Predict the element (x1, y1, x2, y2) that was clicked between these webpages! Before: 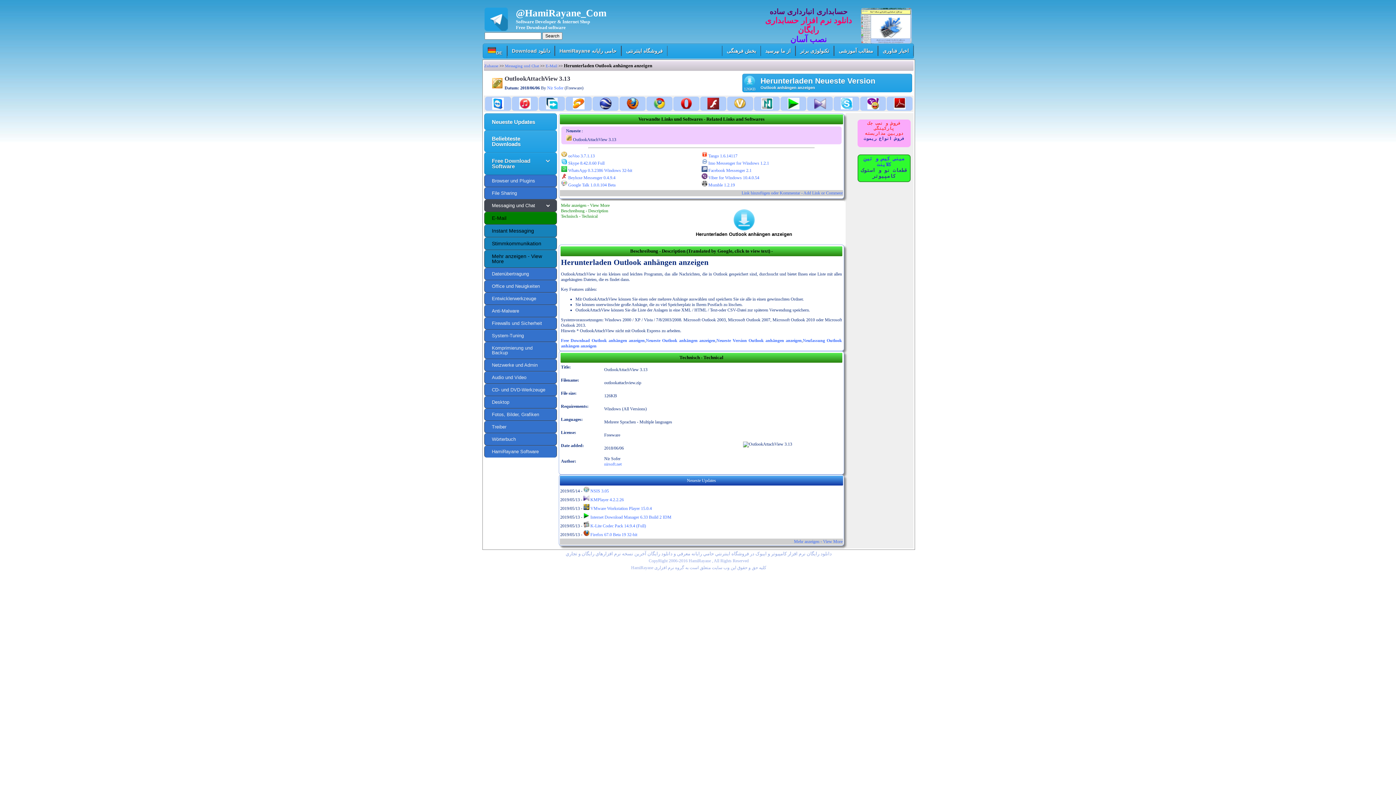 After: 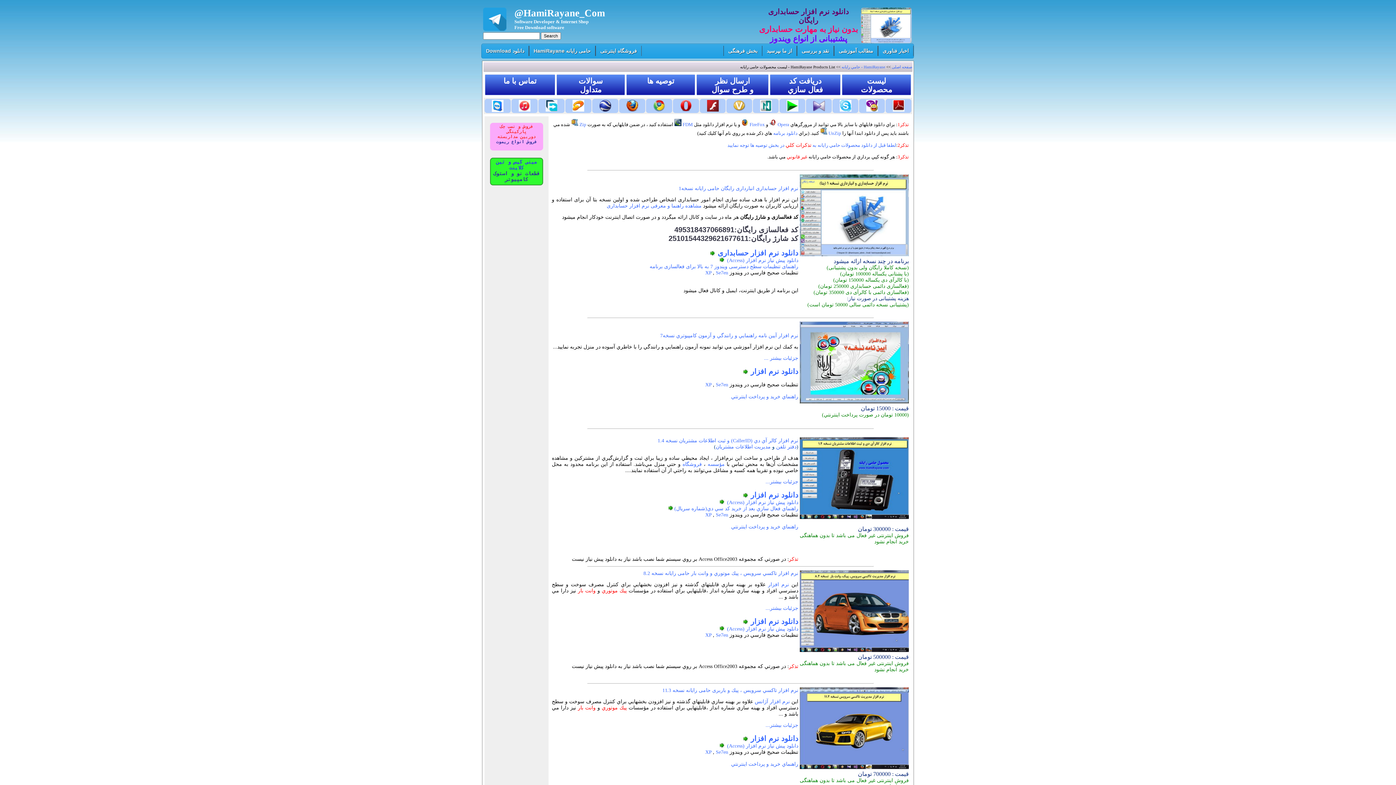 Action: label: HamiRayane Software bbox: (484, 445, 557, 457)